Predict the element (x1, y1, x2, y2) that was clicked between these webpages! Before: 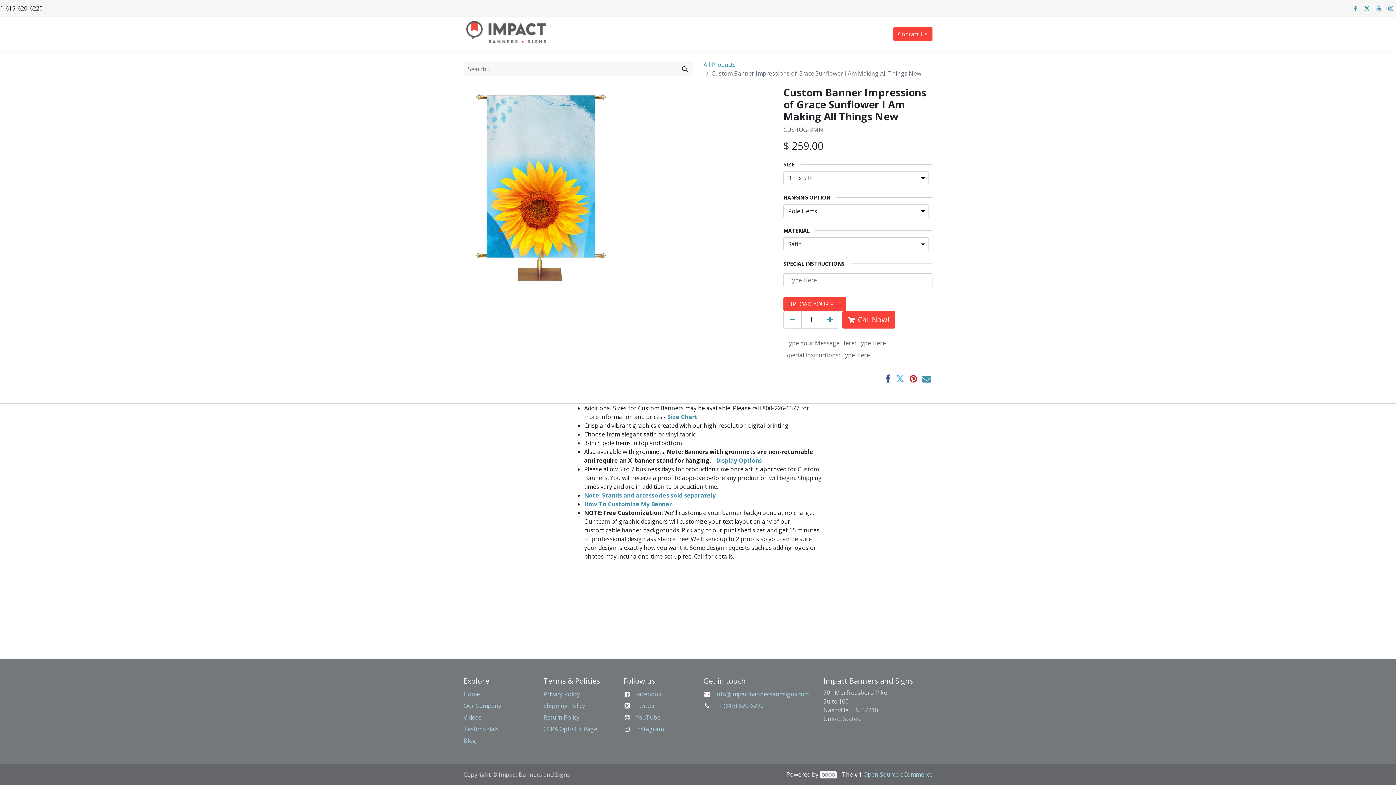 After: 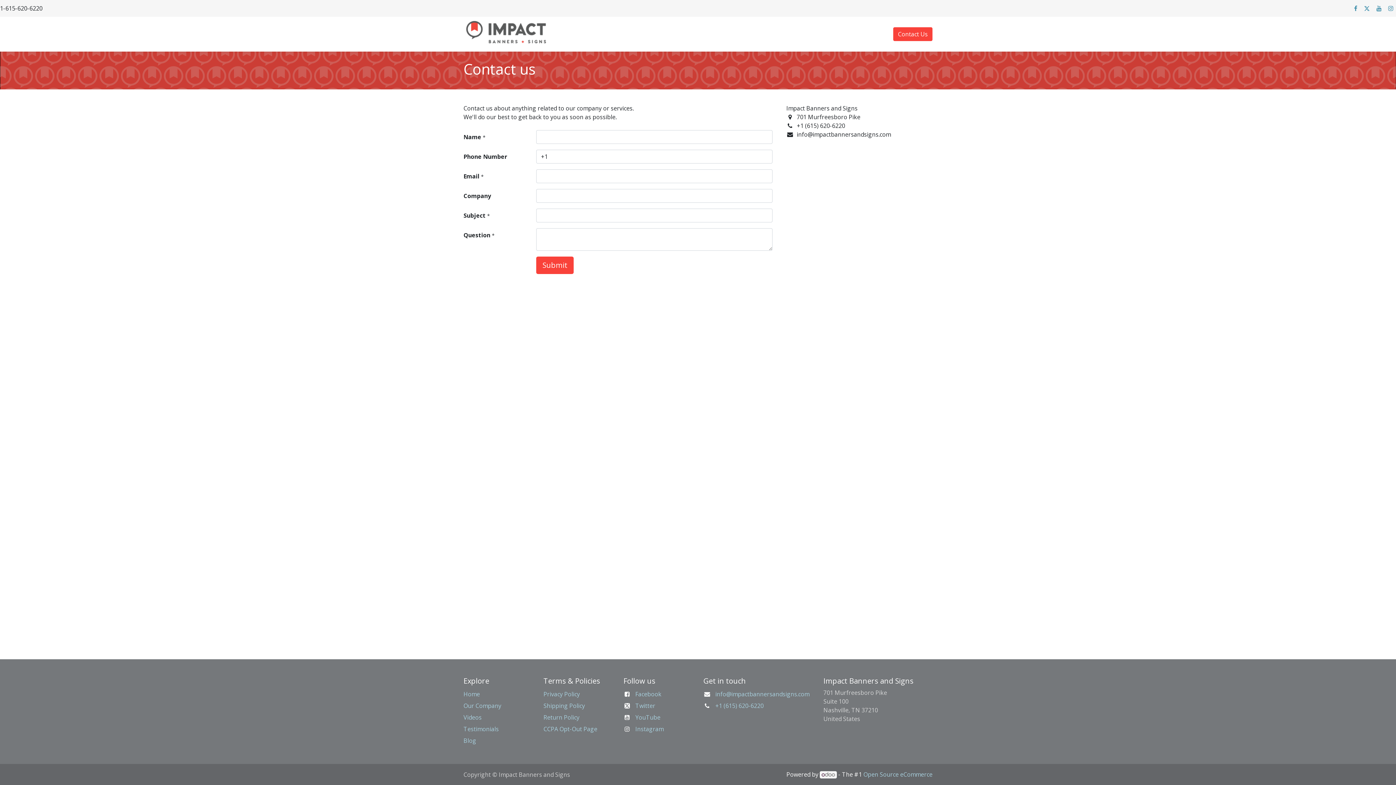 Action: bbox: (893, 27, 932, 41) label: Contact Us